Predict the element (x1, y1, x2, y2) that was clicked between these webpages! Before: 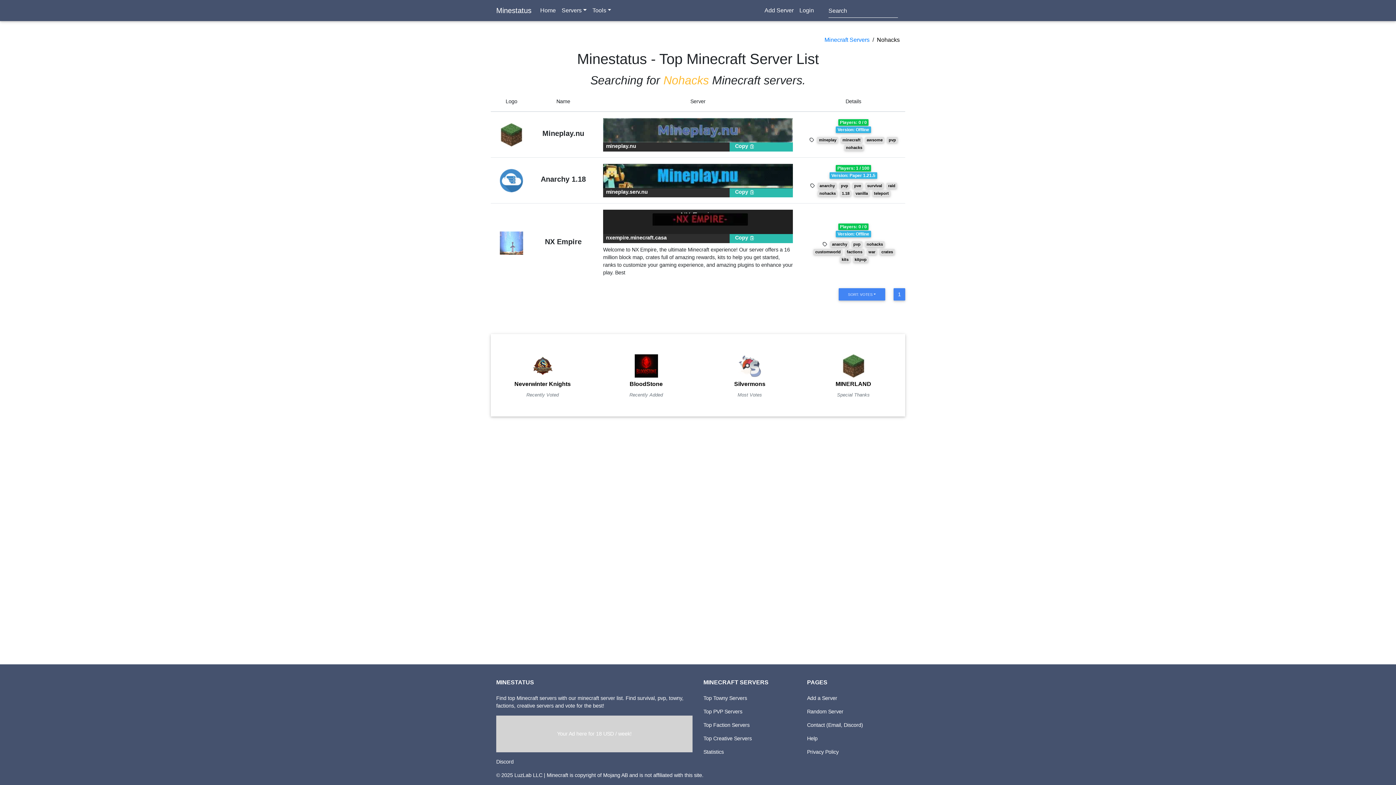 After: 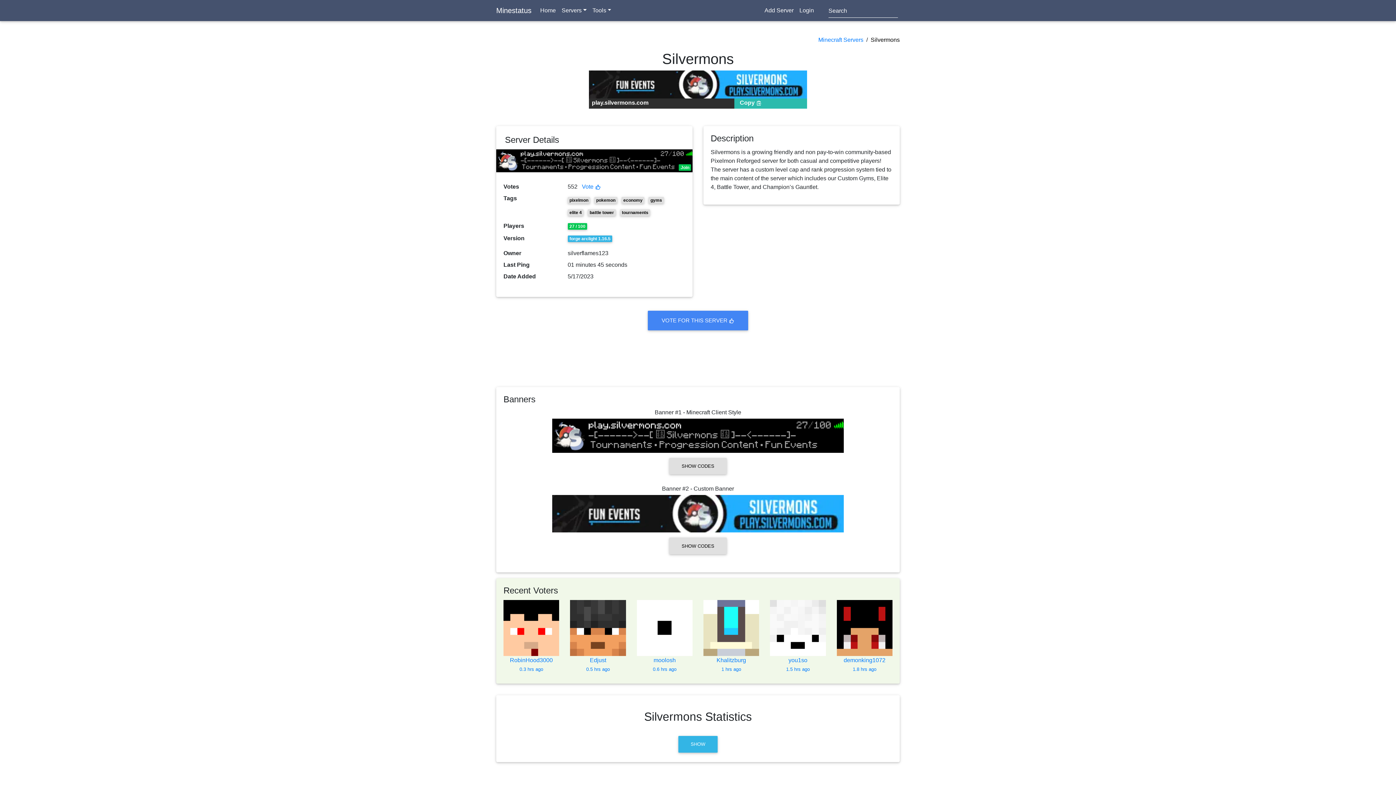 Action: bbox: (706, 354, 793, 377)